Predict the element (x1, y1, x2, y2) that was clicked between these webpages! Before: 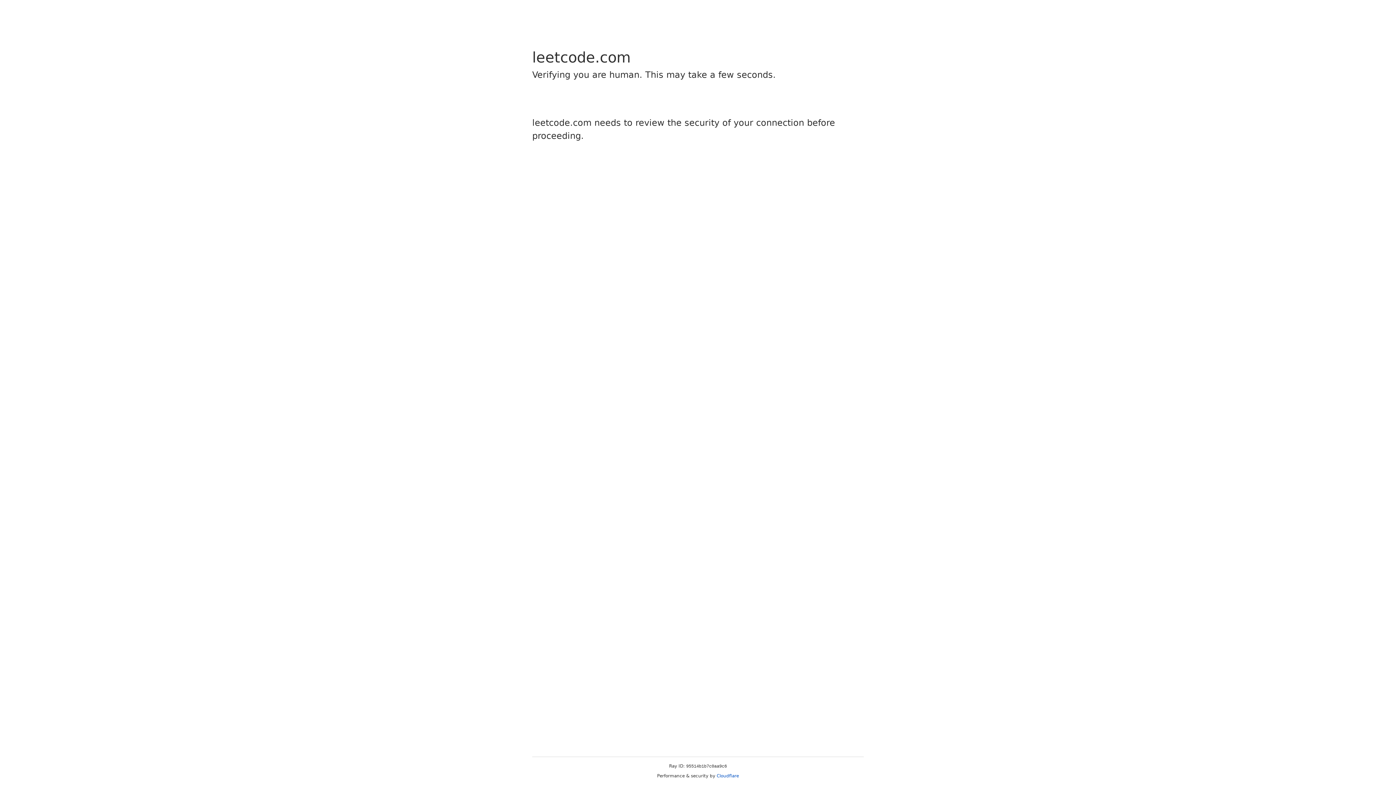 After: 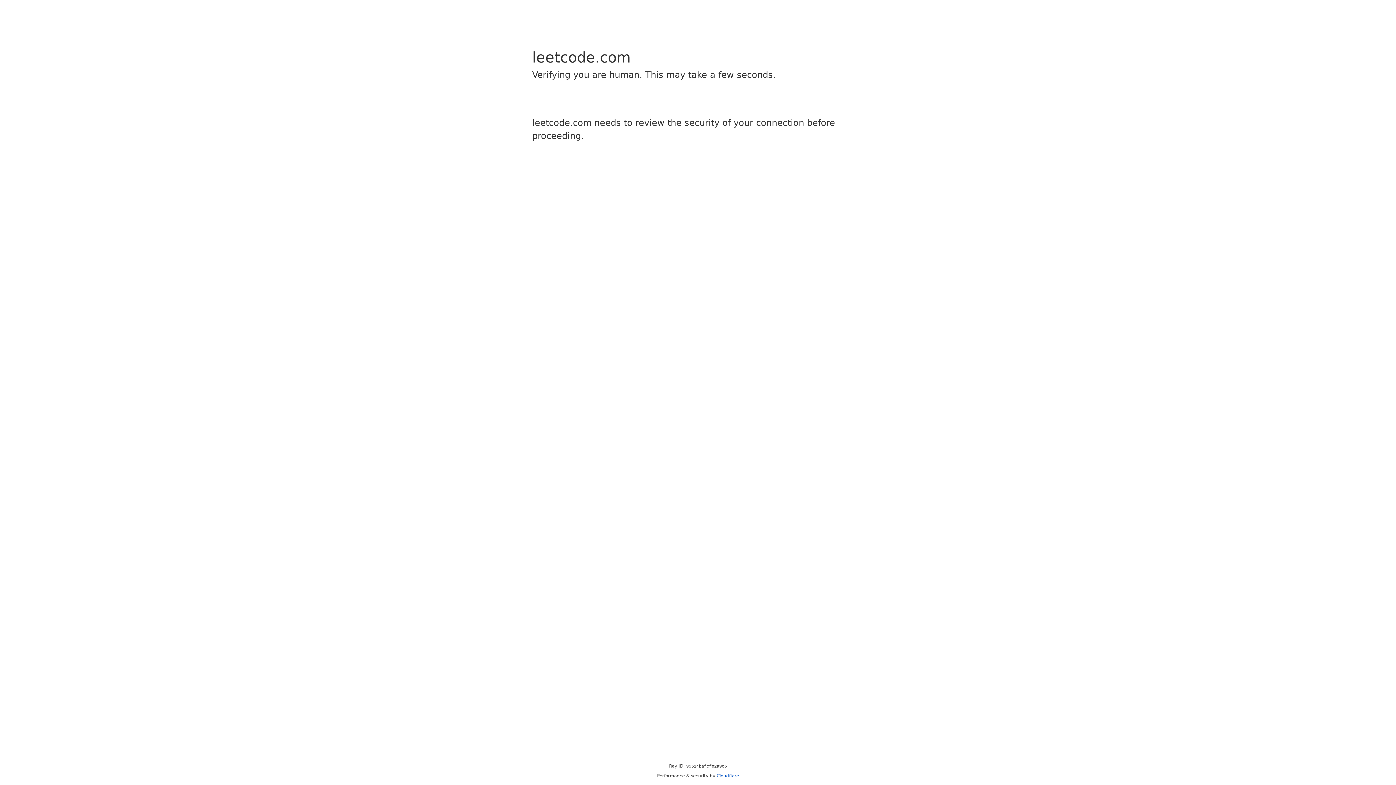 Action: label: Cloudflare bbox: (716, 773, 739, 778)